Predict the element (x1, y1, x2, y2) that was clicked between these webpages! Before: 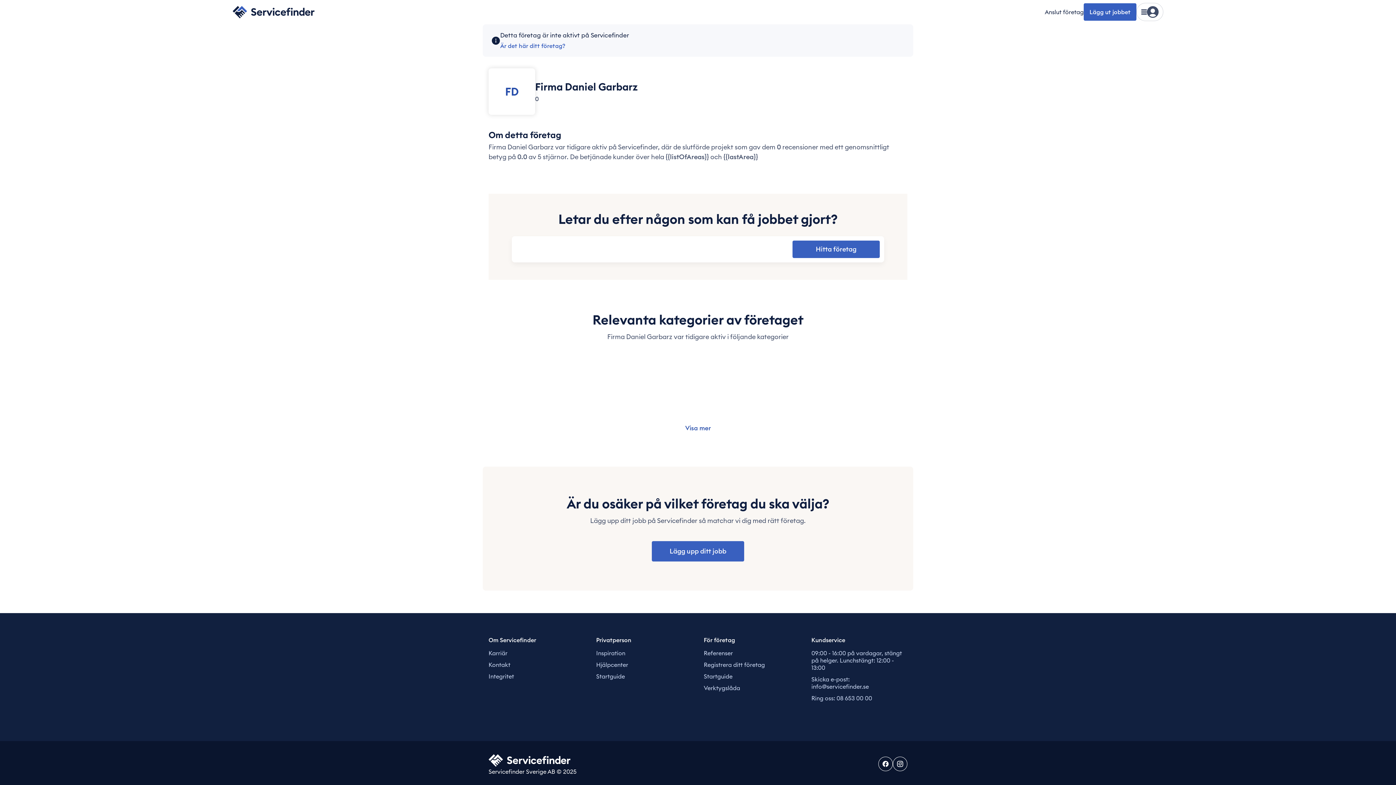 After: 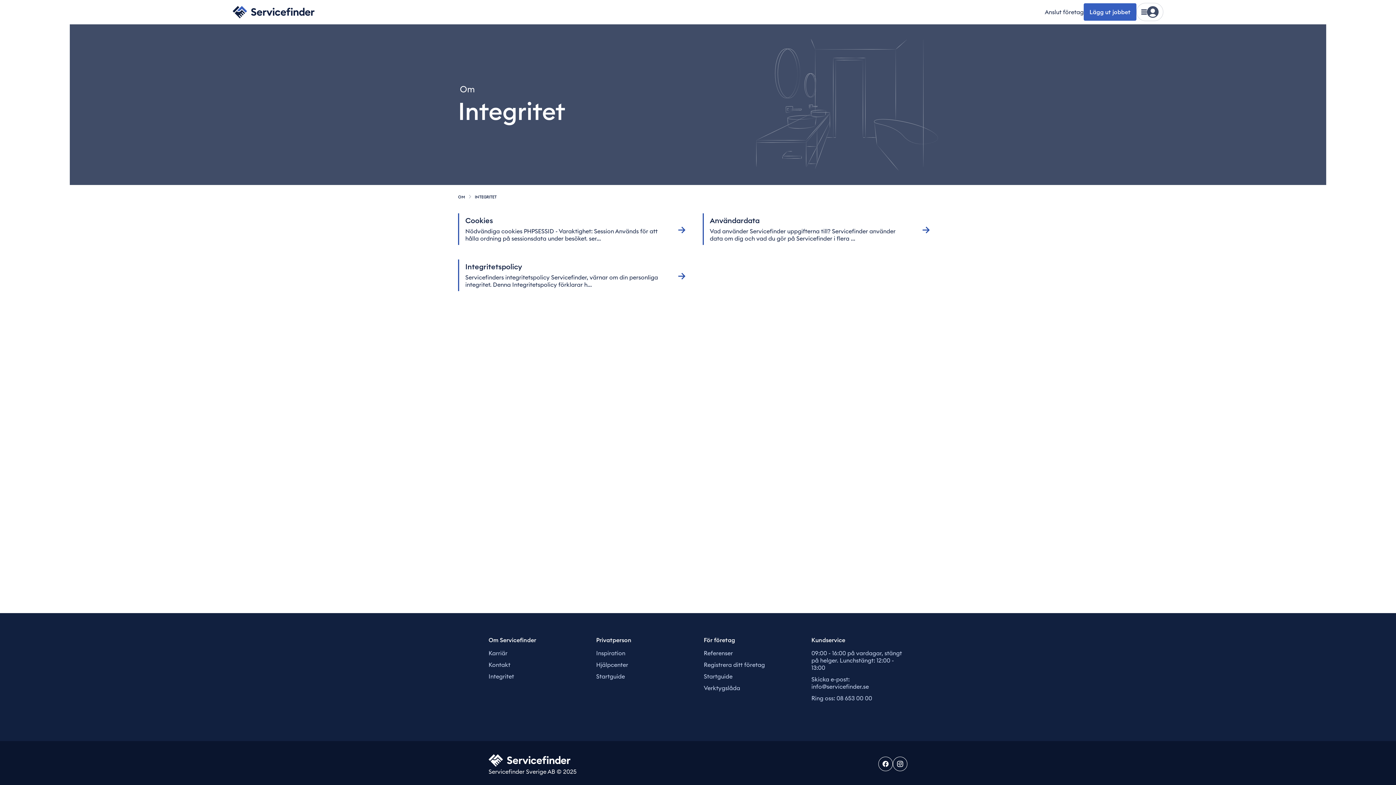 Action: label: Integritet bbox: (488, 673, 514, 680)